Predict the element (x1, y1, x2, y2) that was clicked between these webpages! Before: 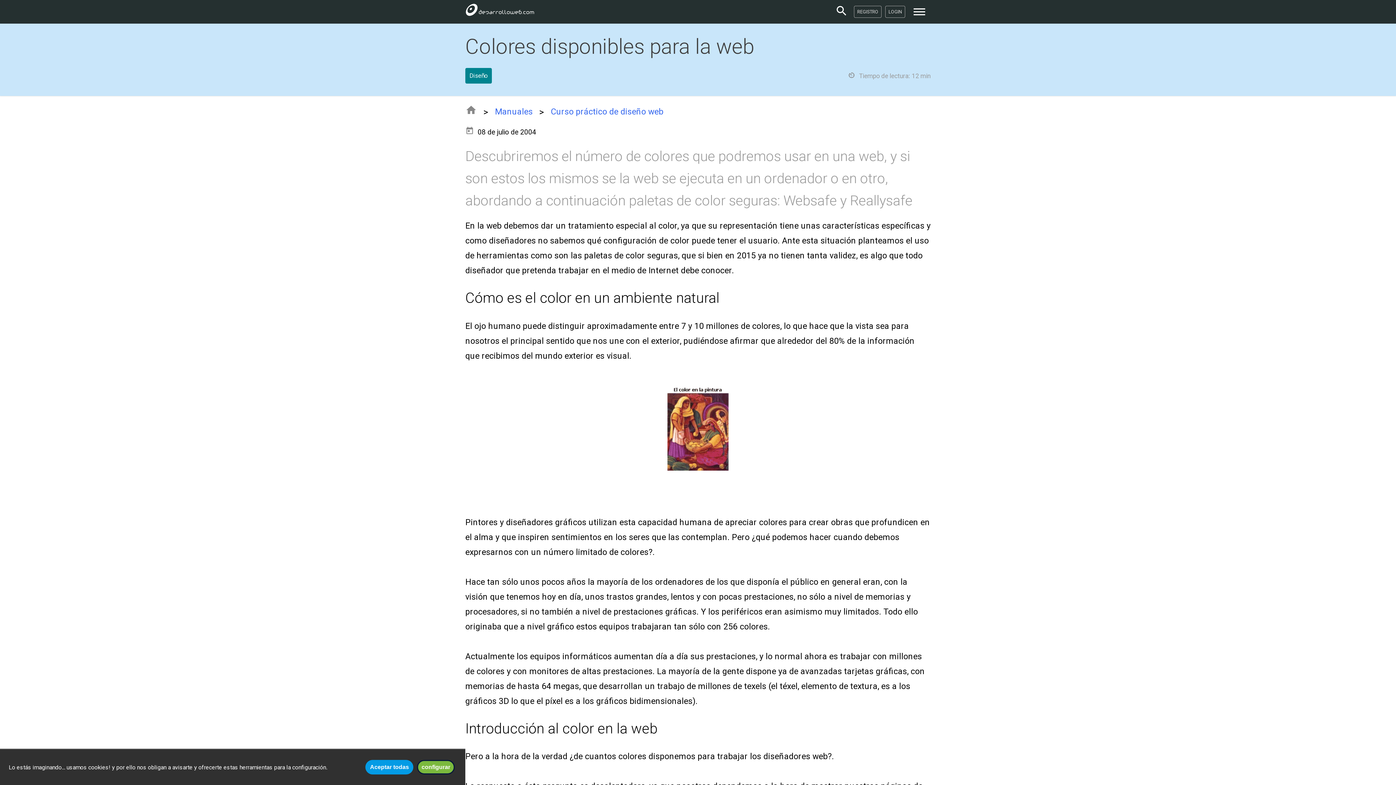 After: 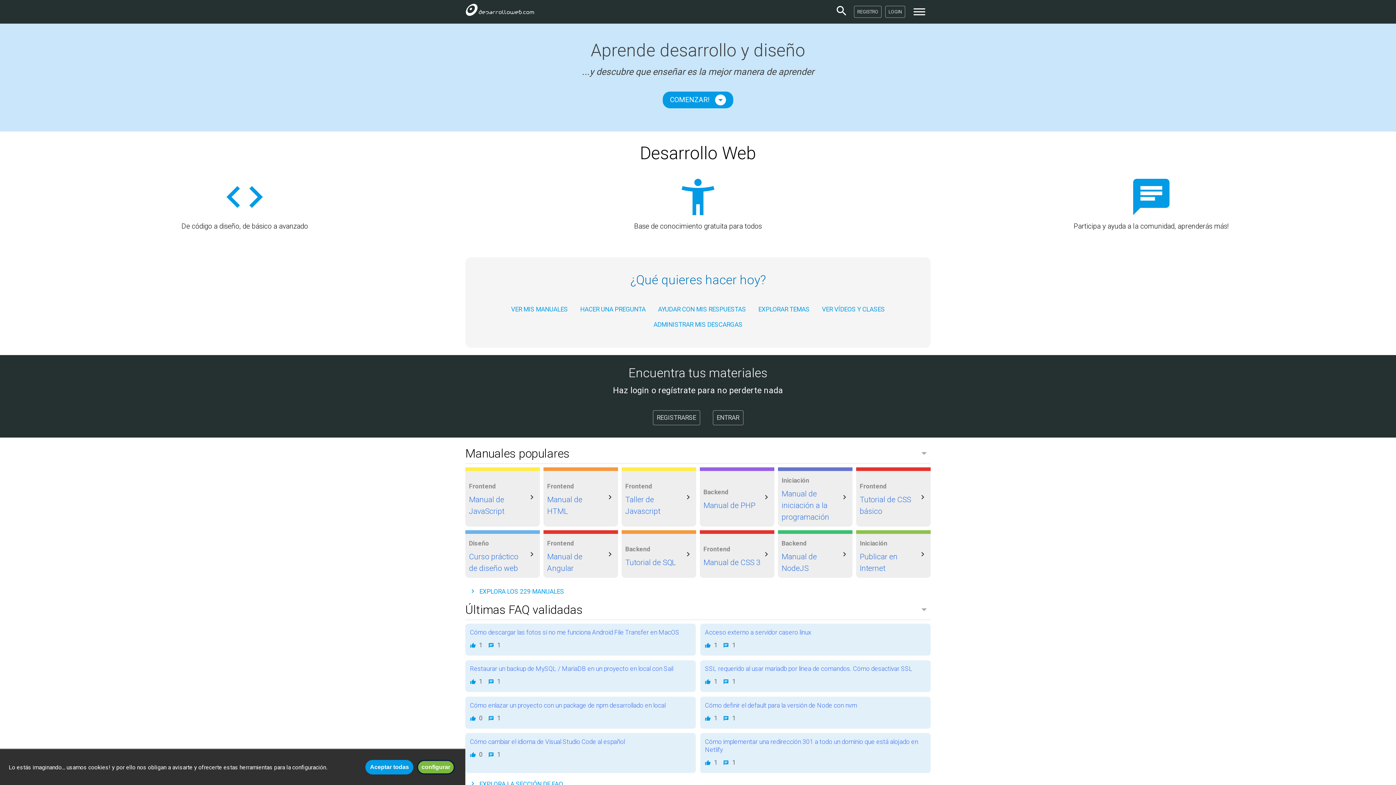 Action: bbox: (465, 2, 534, 21)